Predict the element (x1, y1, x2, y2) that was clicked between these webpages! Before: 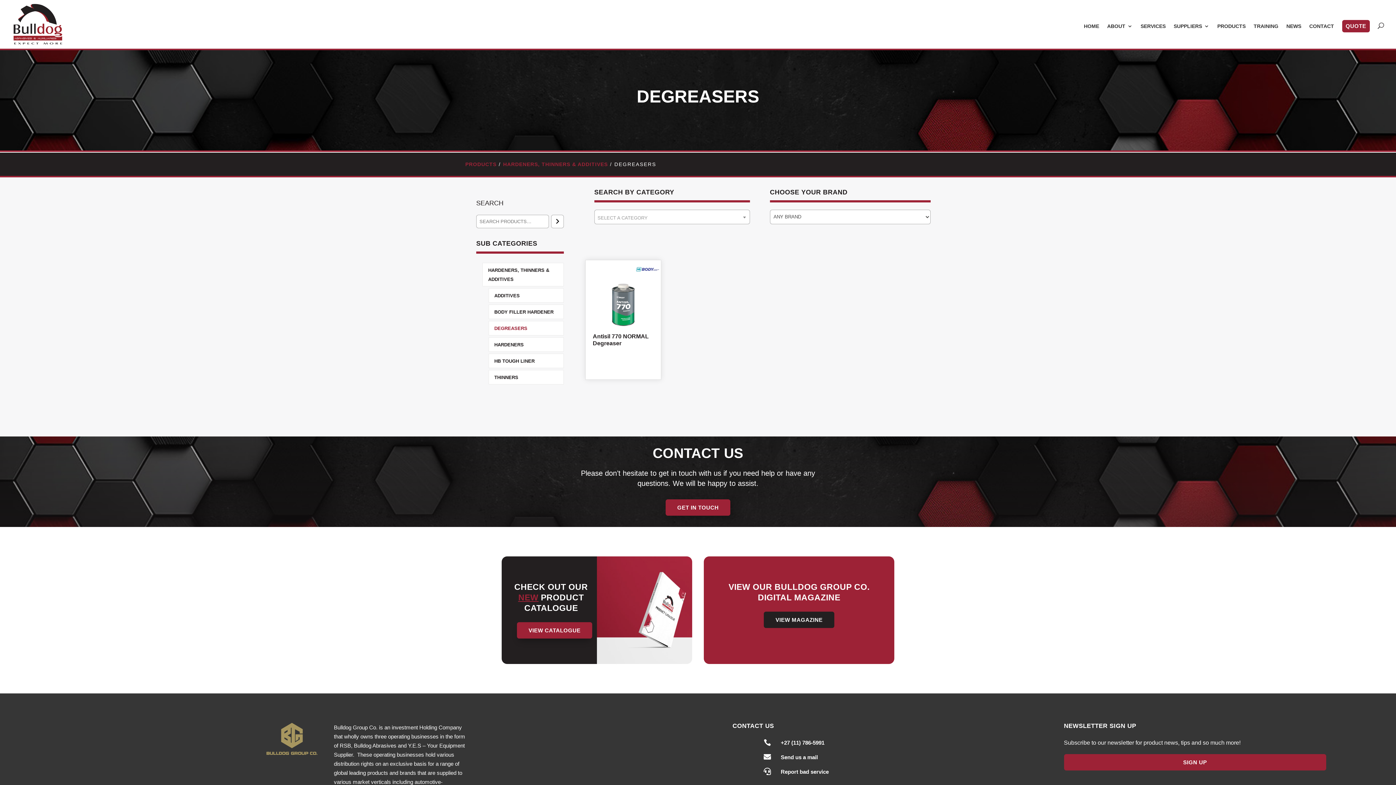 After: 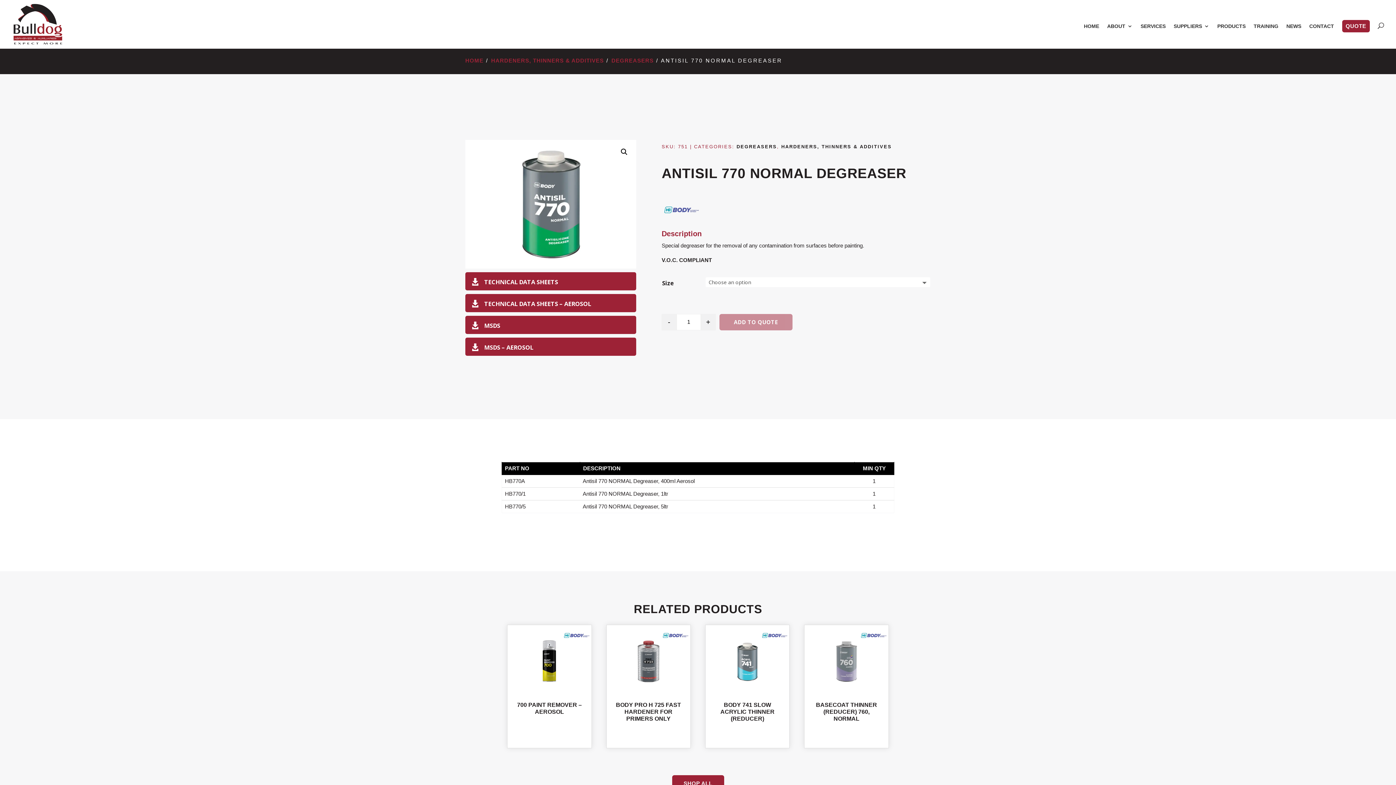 Action: label: Antisil 770 NORMAL Degreaser bbox: (585, 260, 661, 346)